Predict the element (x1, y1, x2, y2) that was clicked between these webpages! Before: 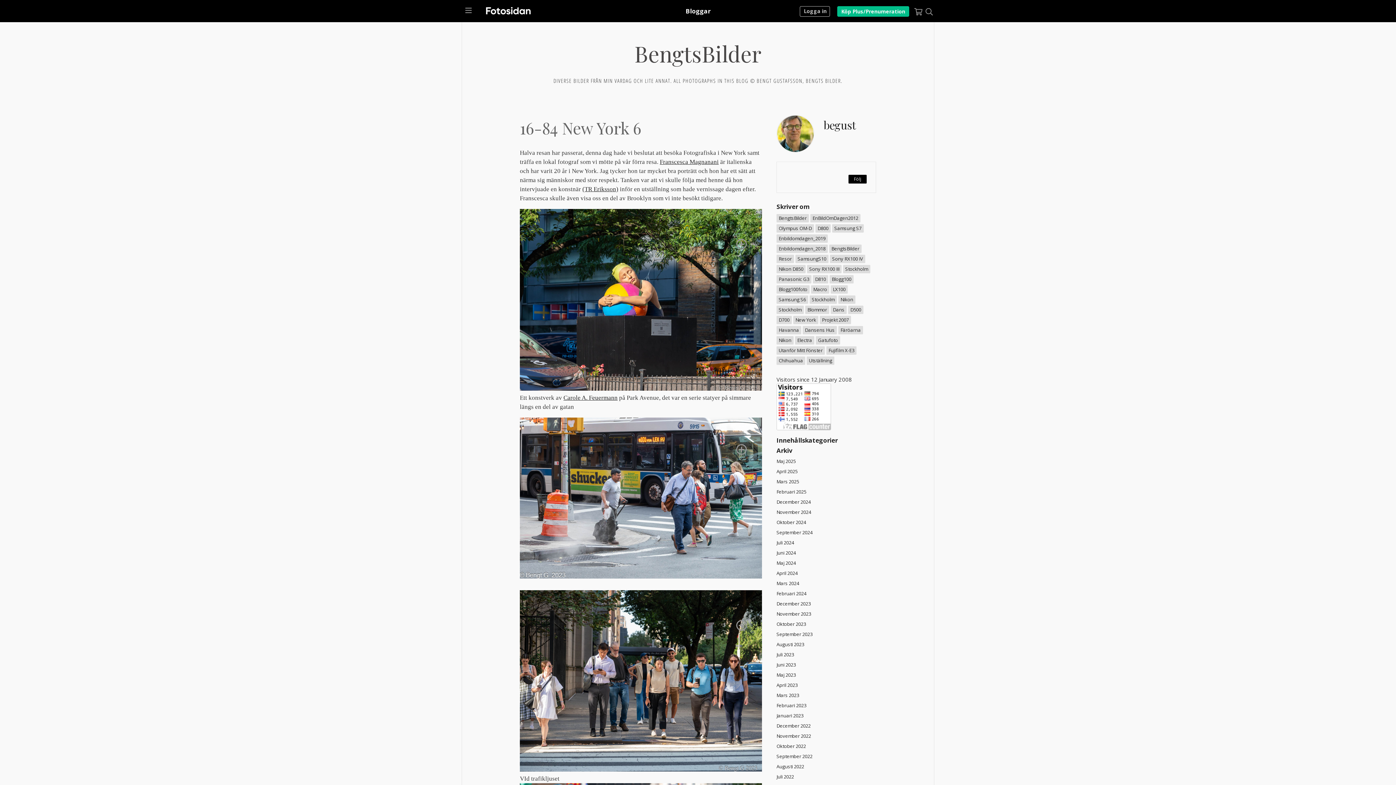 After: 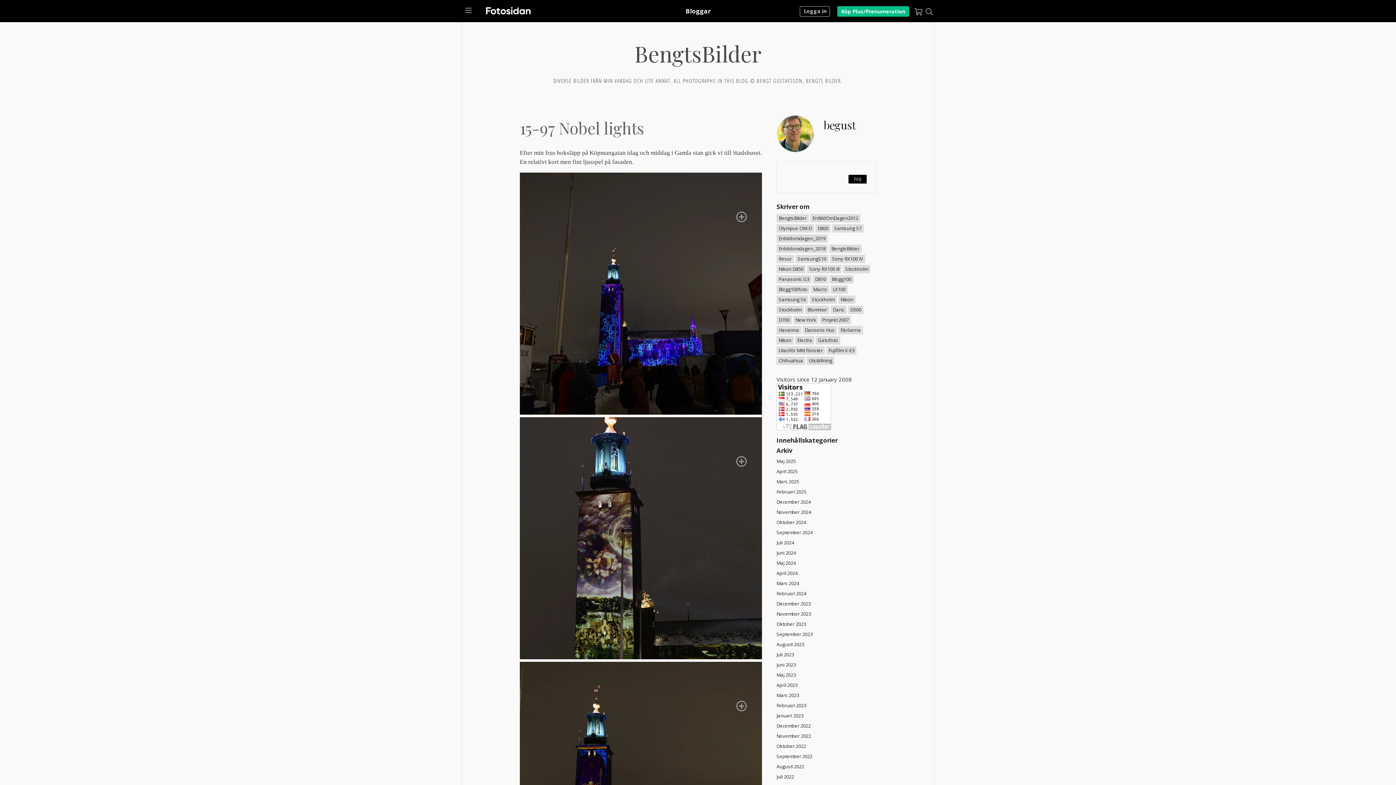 Action: label: Stockholm bbox: (843, 265, 870, 273)